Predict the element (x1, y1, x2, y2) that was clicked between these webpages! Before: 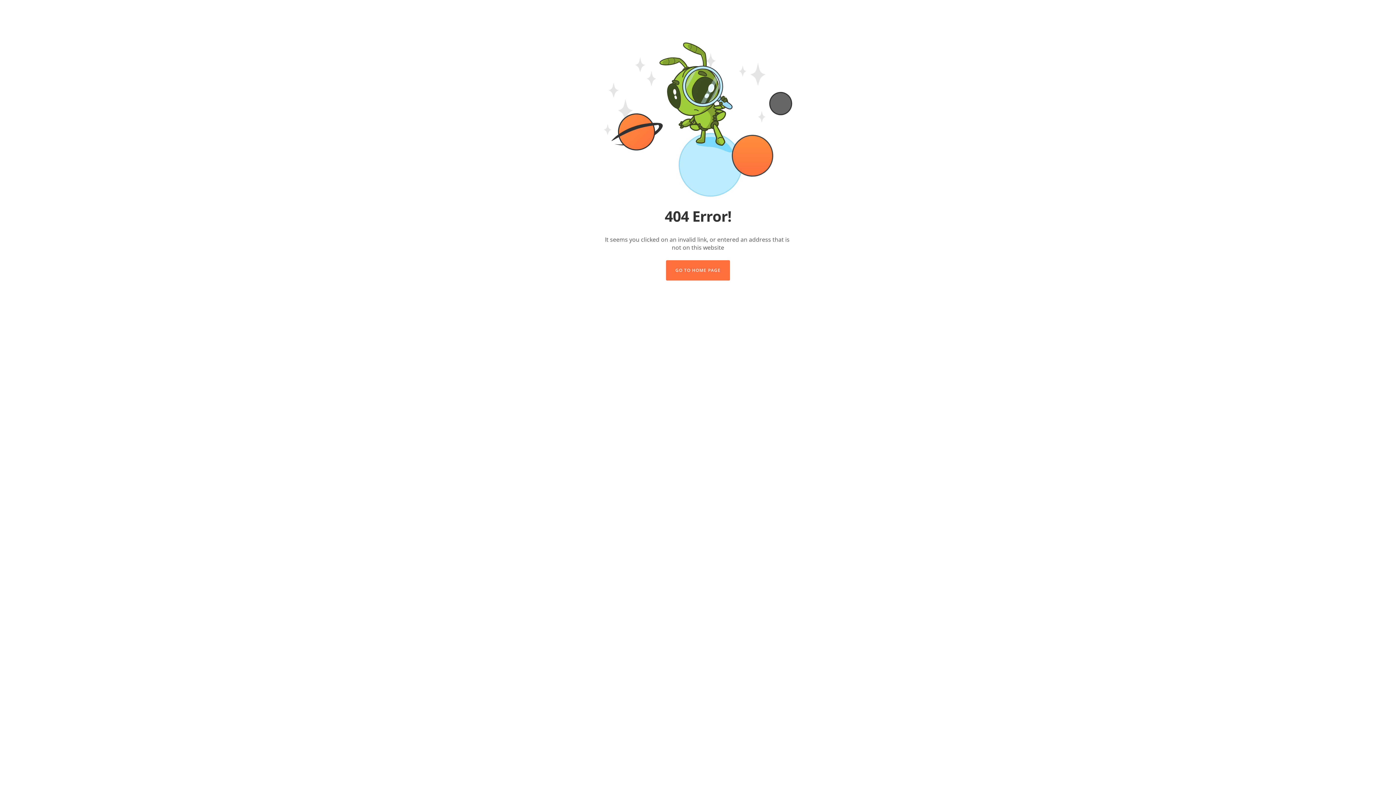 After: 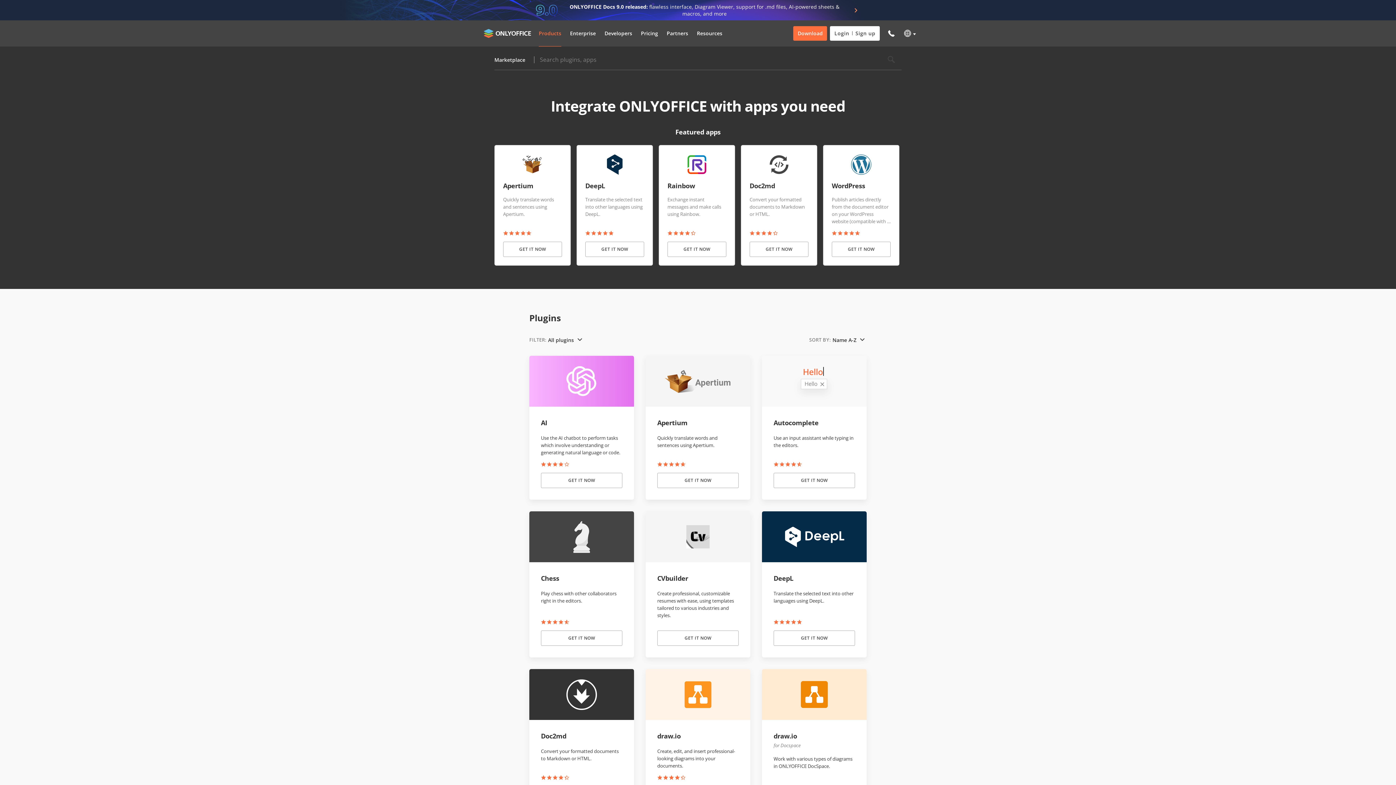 Action: bbox: (666, 260, 730, 280) label: GO TO HOME PAGE